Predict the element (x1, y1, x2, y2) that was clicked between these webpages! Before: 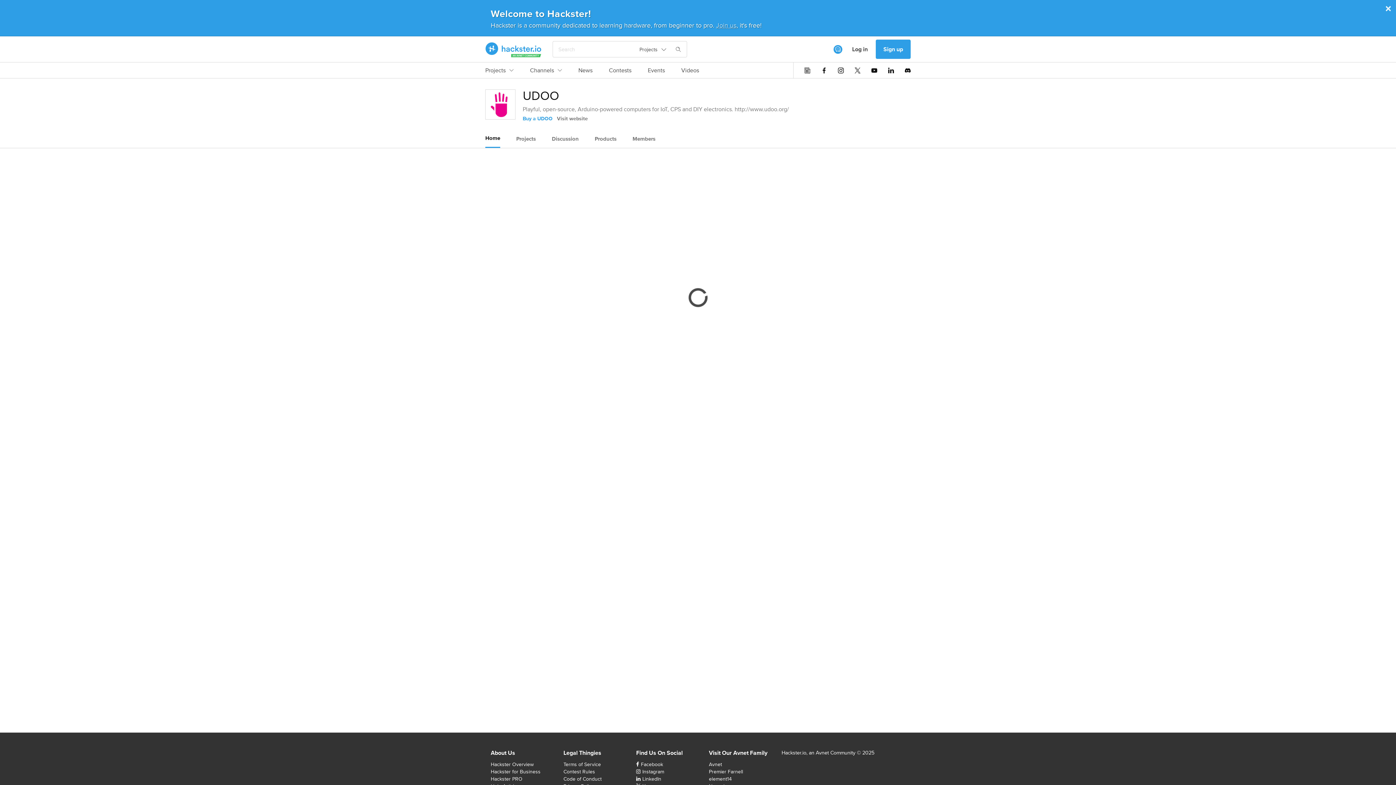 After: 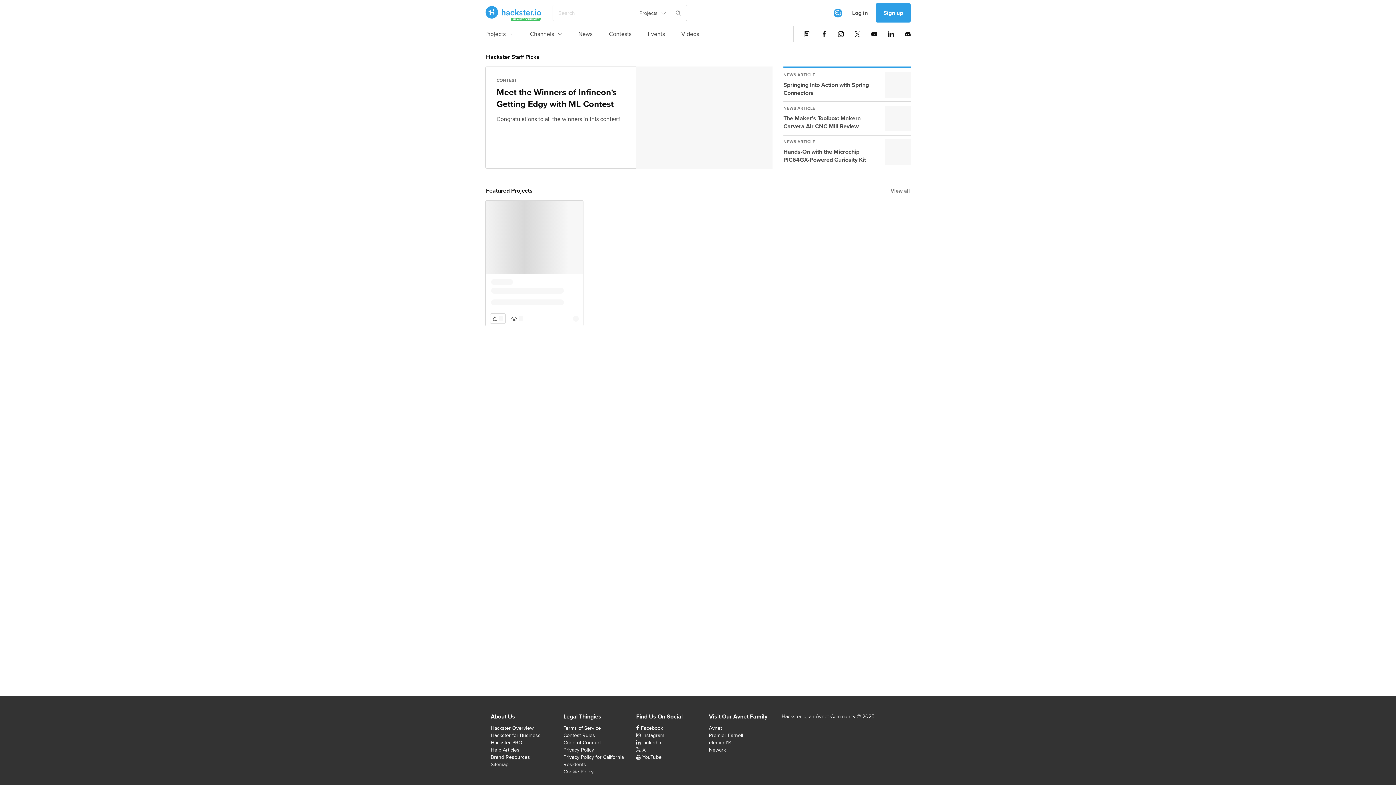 Action: bbox: (485, 42, 541, 56) label: Hackster Homepage link